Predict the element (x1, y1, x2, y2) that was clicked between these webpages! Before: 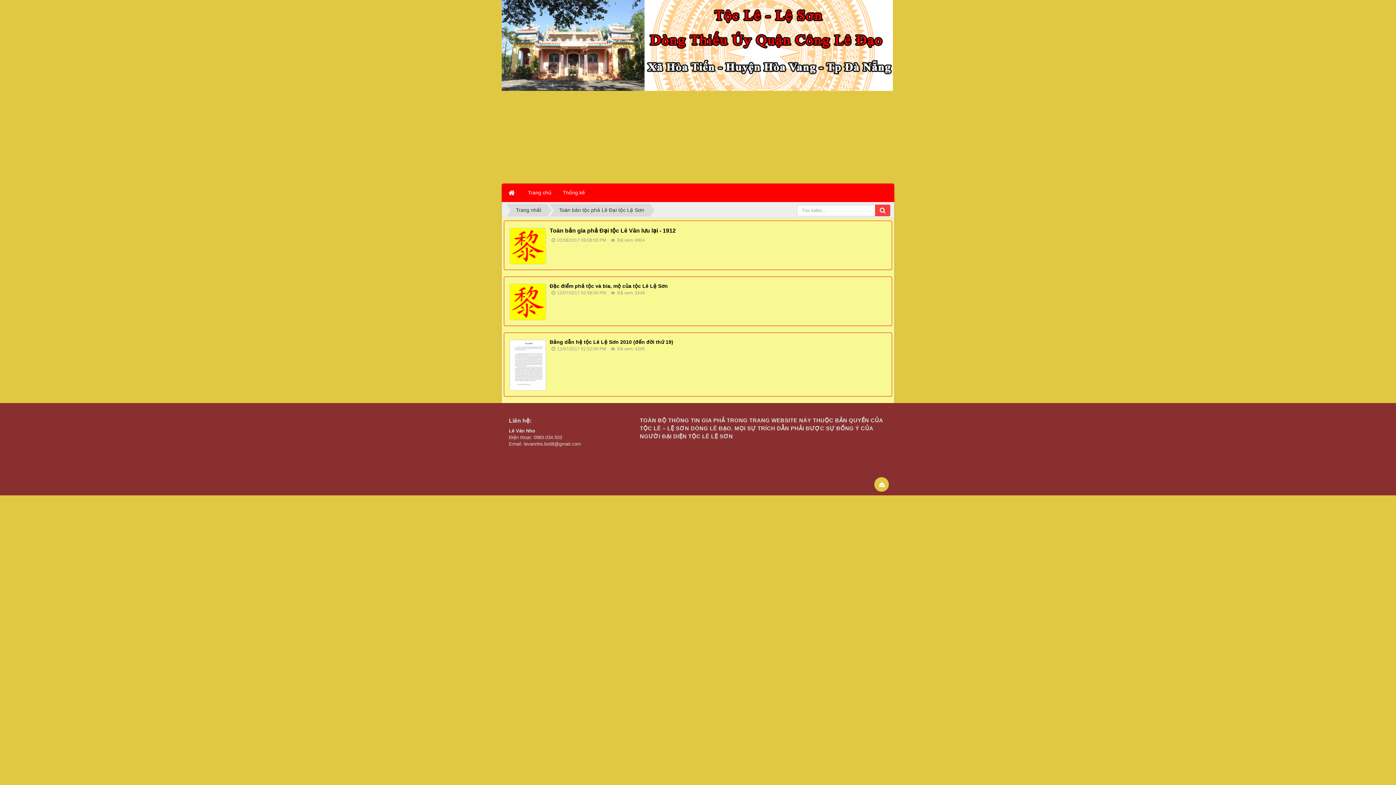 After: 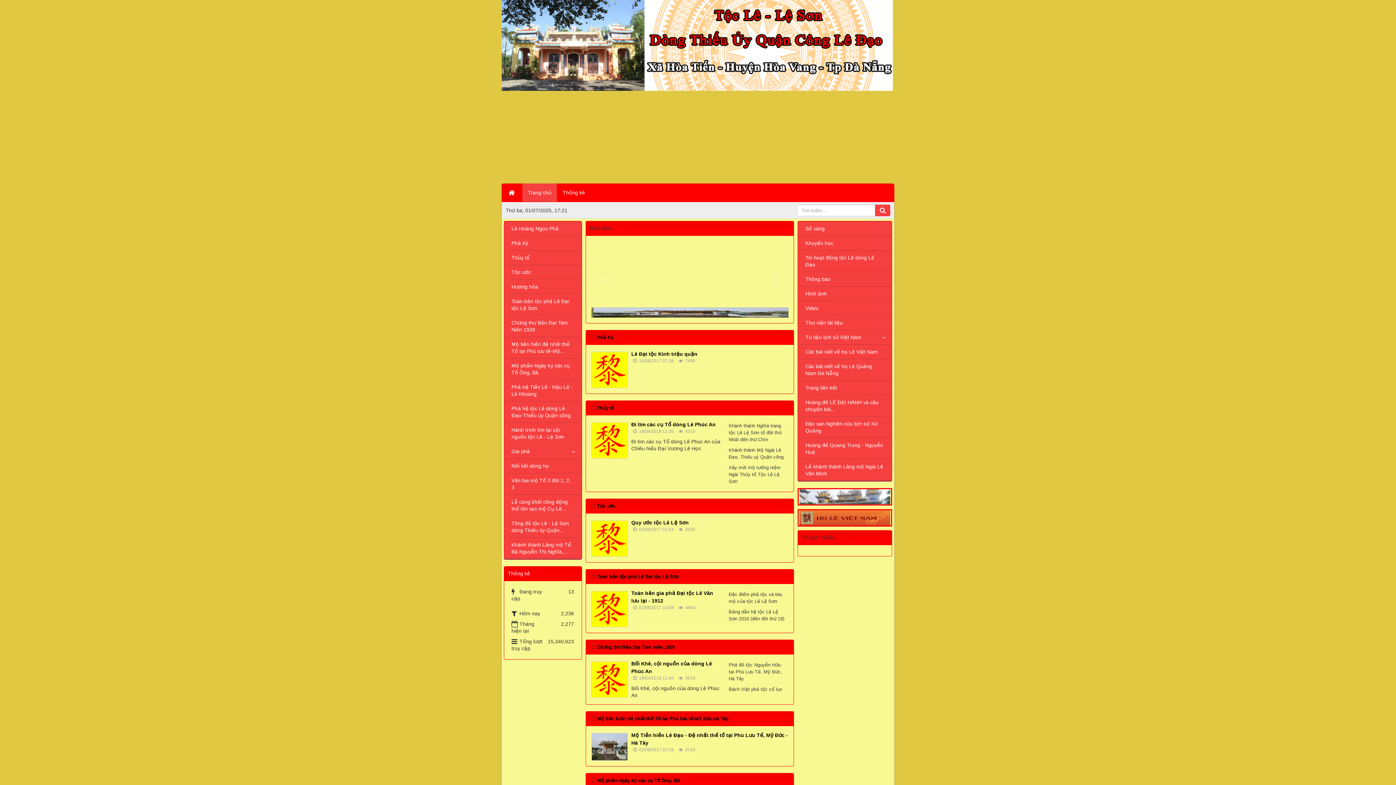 Action: label: Trang chủ bbox: (522, 183, 557, 201)